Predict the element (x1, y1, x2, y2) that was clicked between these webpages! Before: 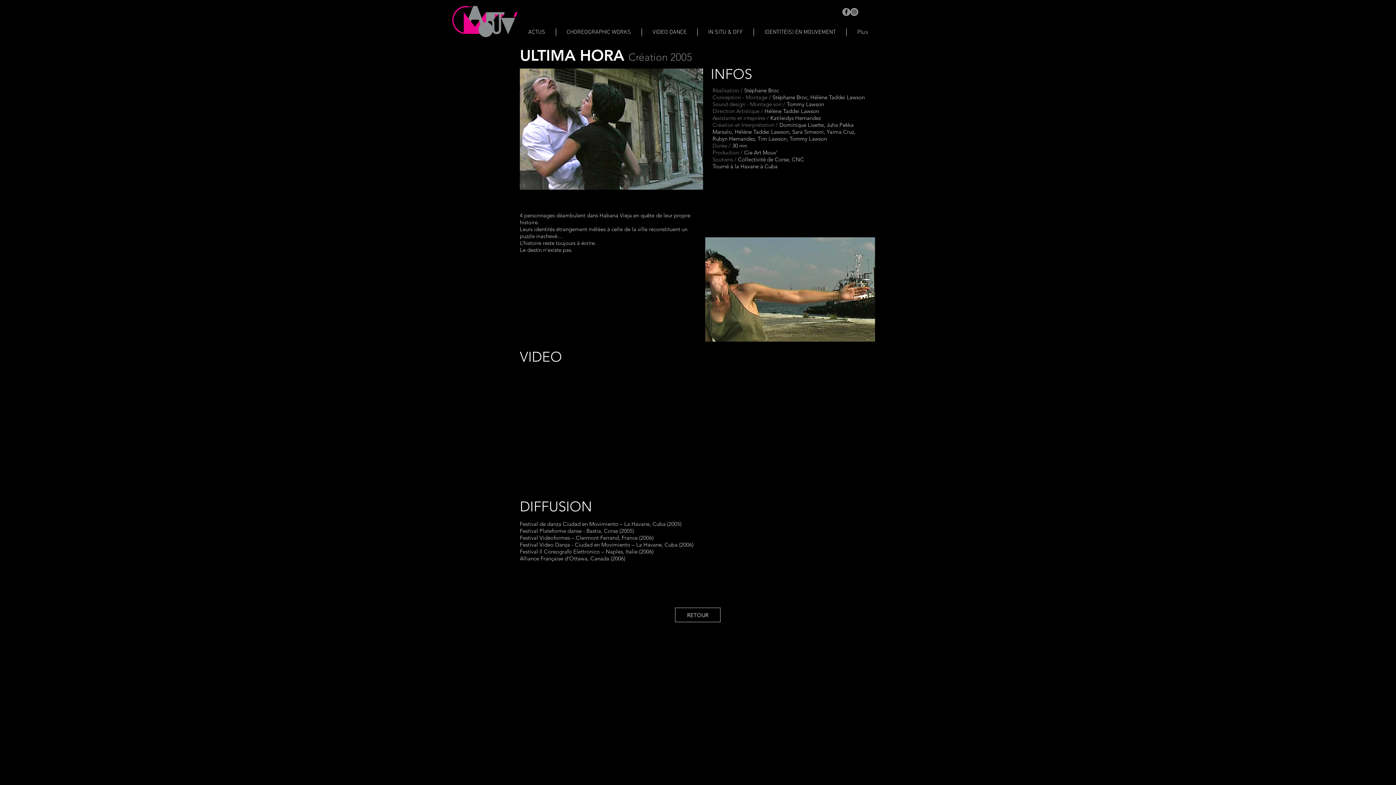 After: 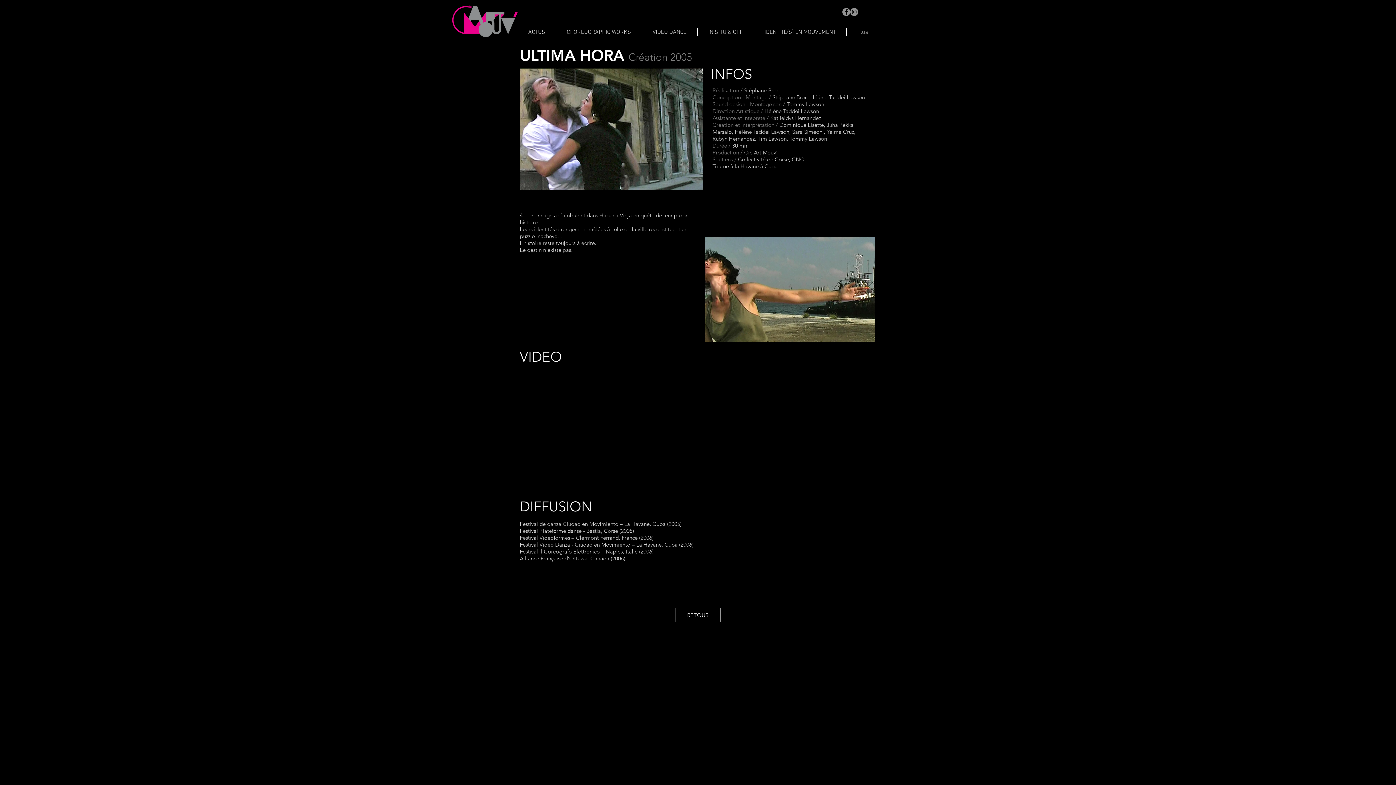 Action: label: Instagram bbox: (850, 8, 858, 16)